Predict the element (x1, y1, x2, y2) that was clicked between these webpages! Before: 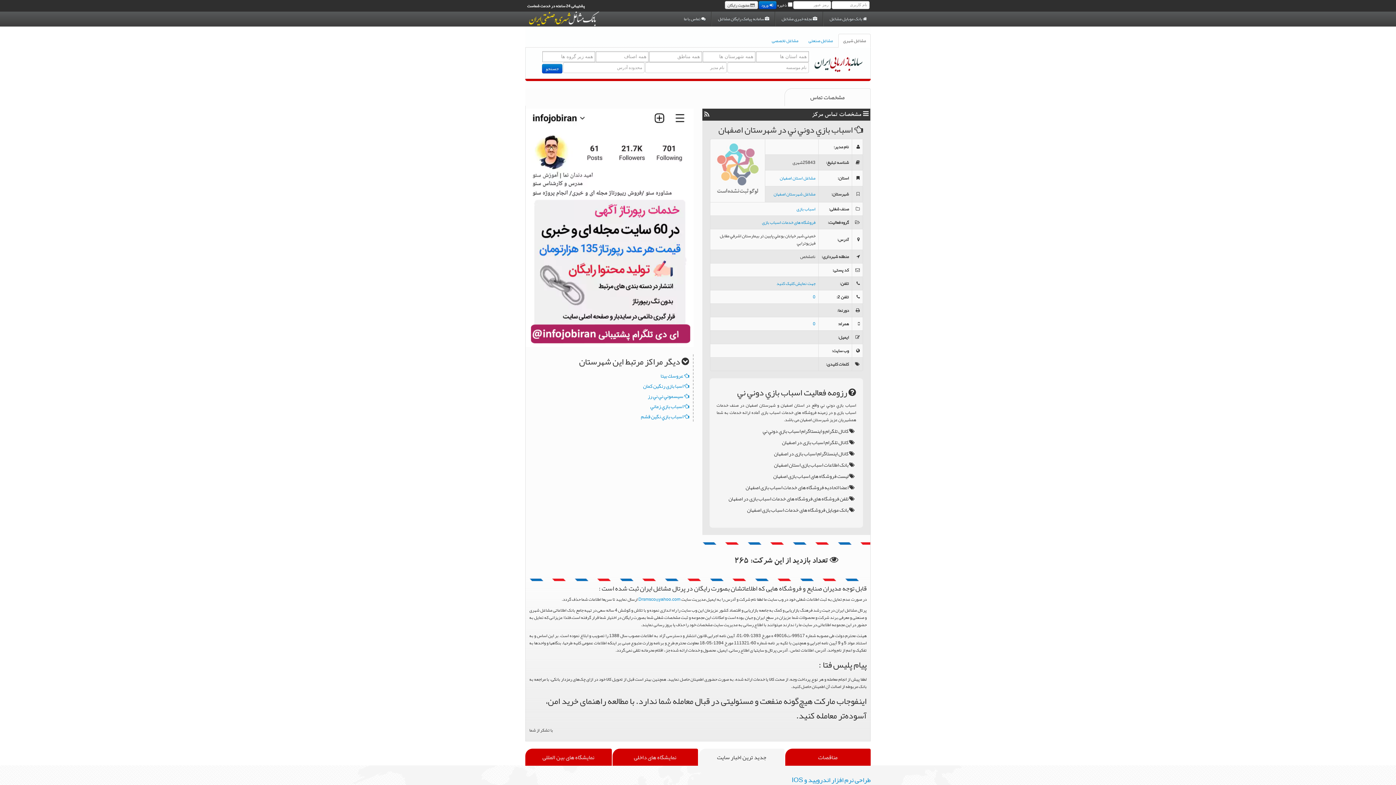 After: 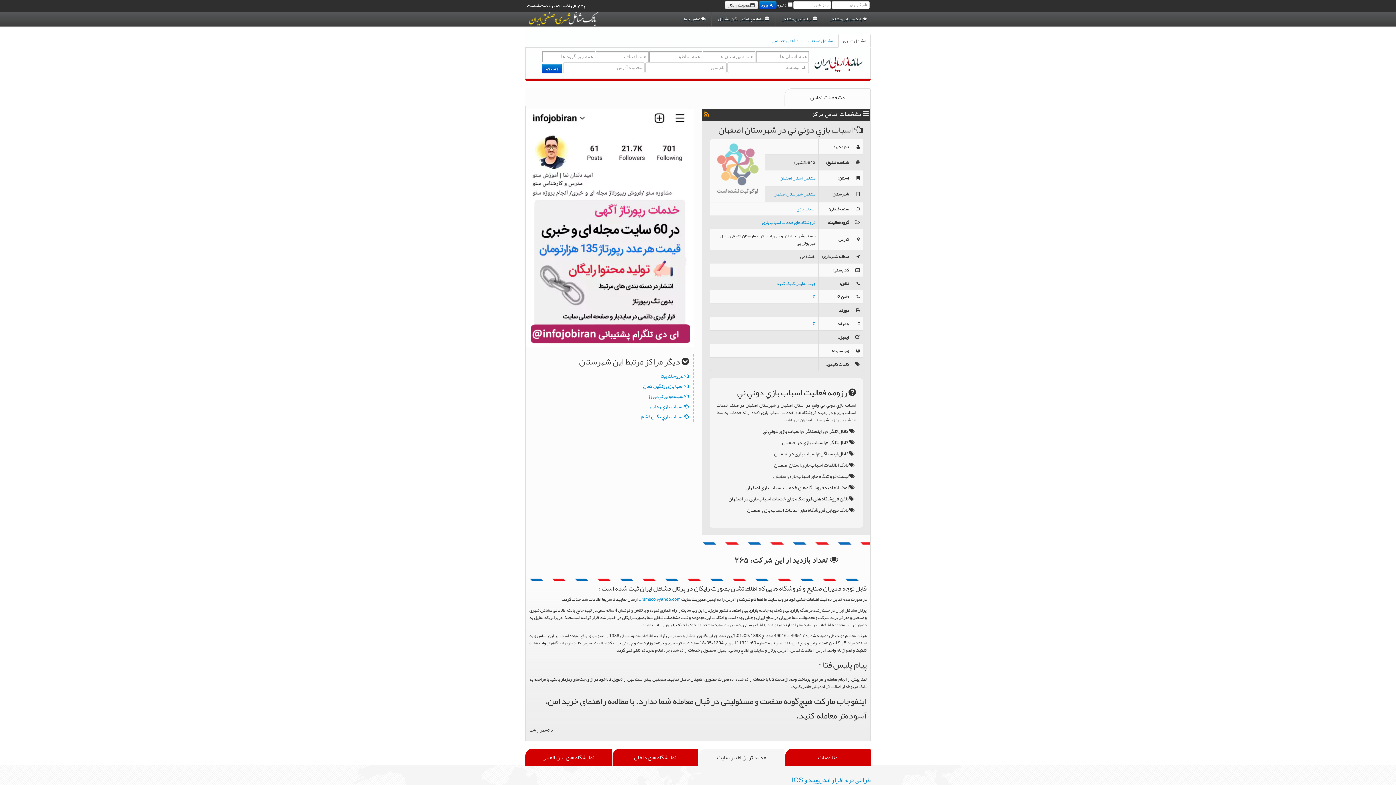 Action: bbox: (704, 111, 709, 119)